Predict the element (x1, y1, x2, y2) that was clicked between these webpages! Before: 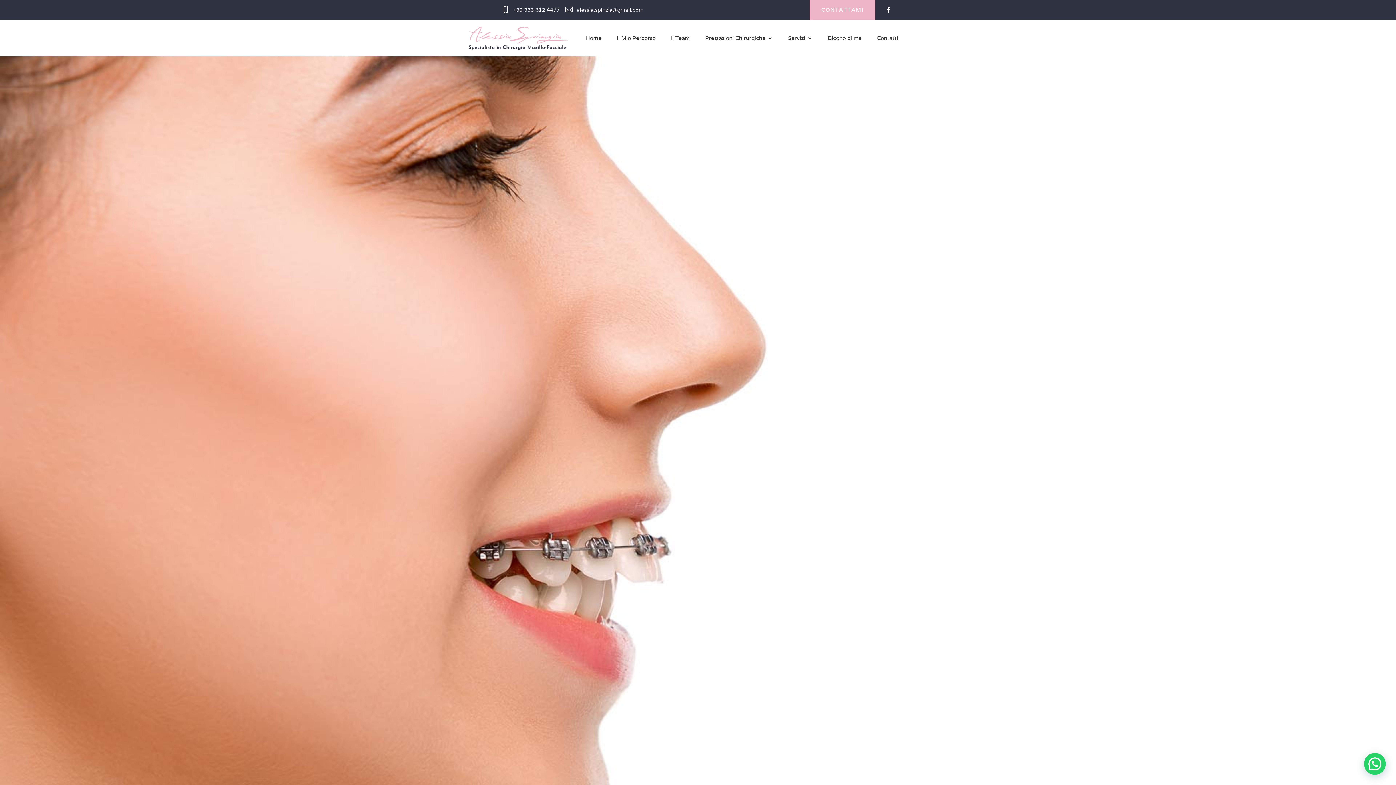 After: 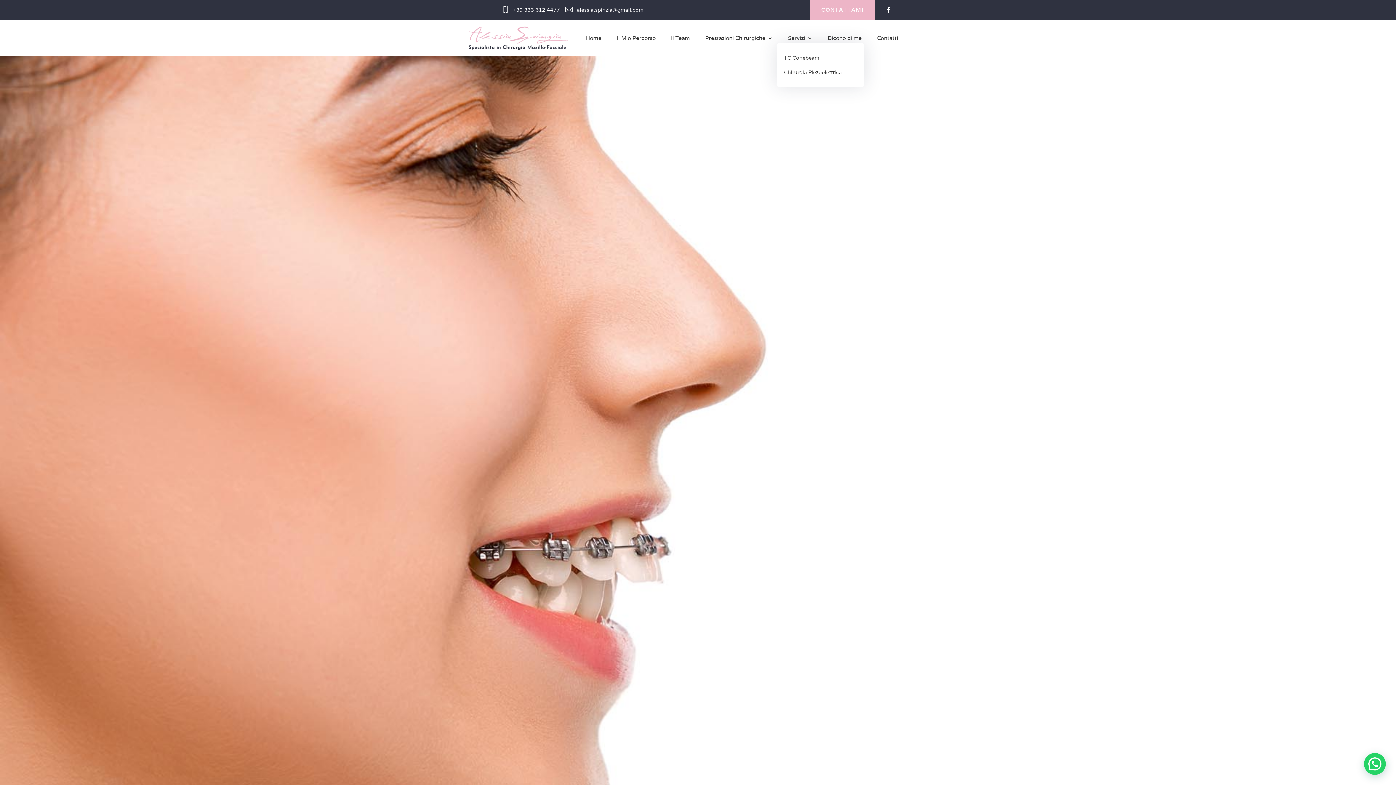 Action: bbox: (788, 35, 812, 43) label: Servizi